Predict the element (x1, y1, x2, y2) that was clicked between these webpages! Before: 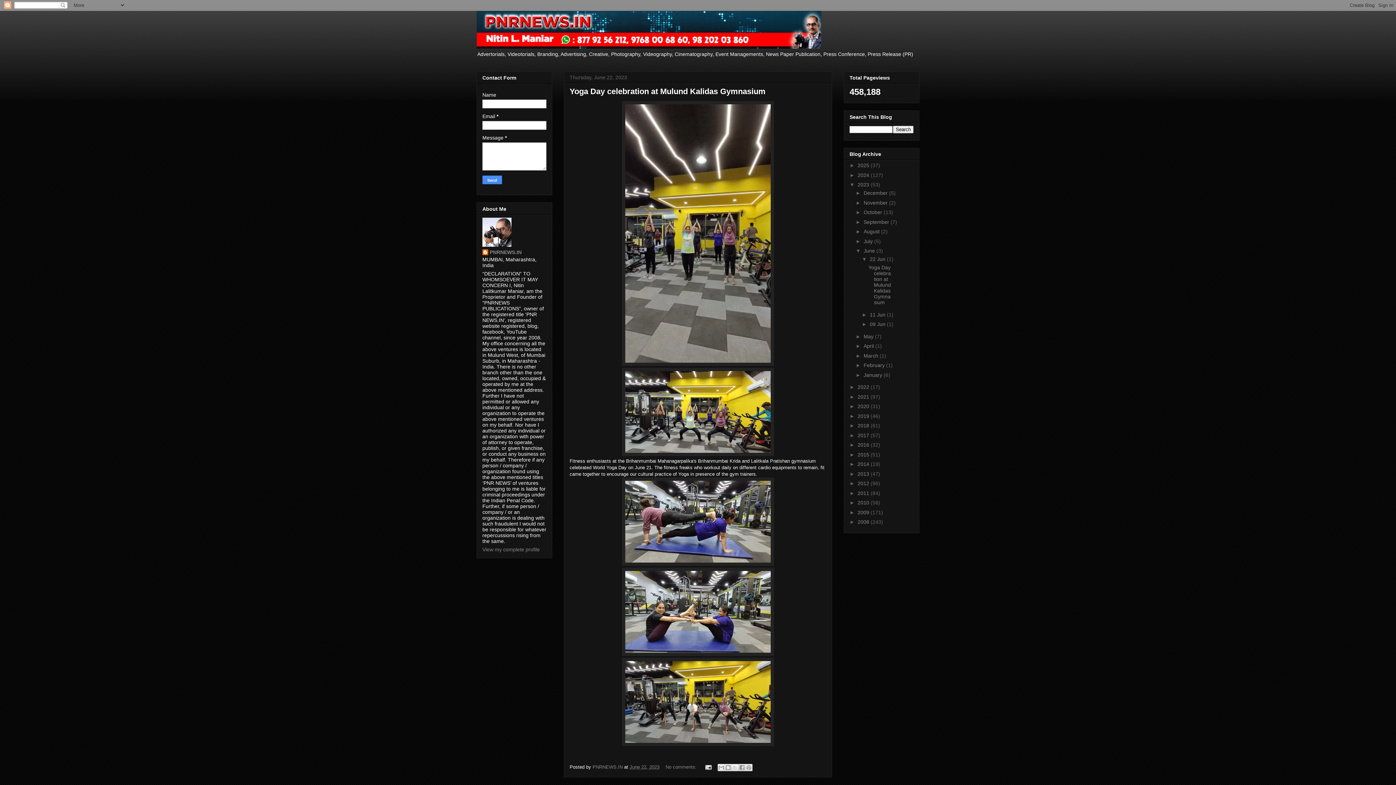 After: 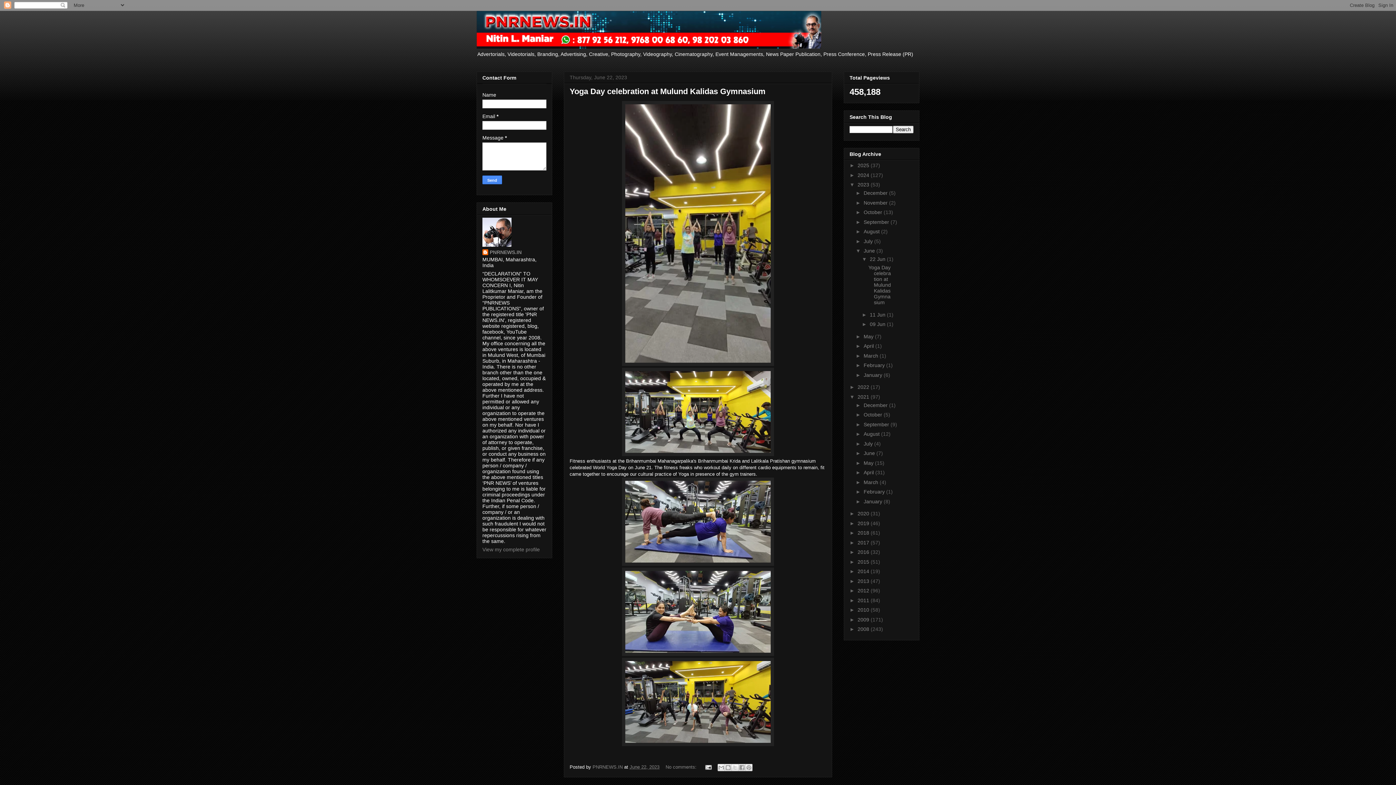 Action: bbox: (849, 394, 857, 399) label: ►  